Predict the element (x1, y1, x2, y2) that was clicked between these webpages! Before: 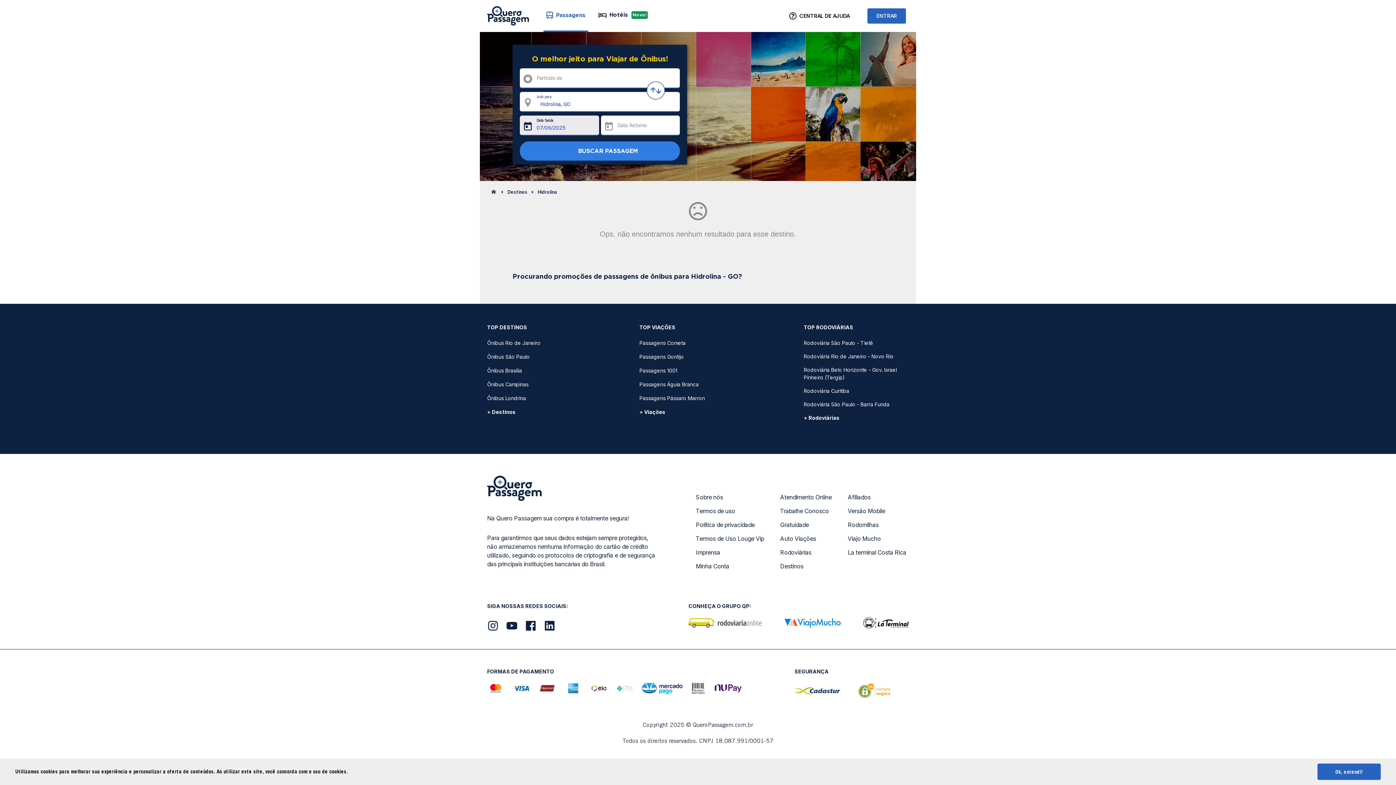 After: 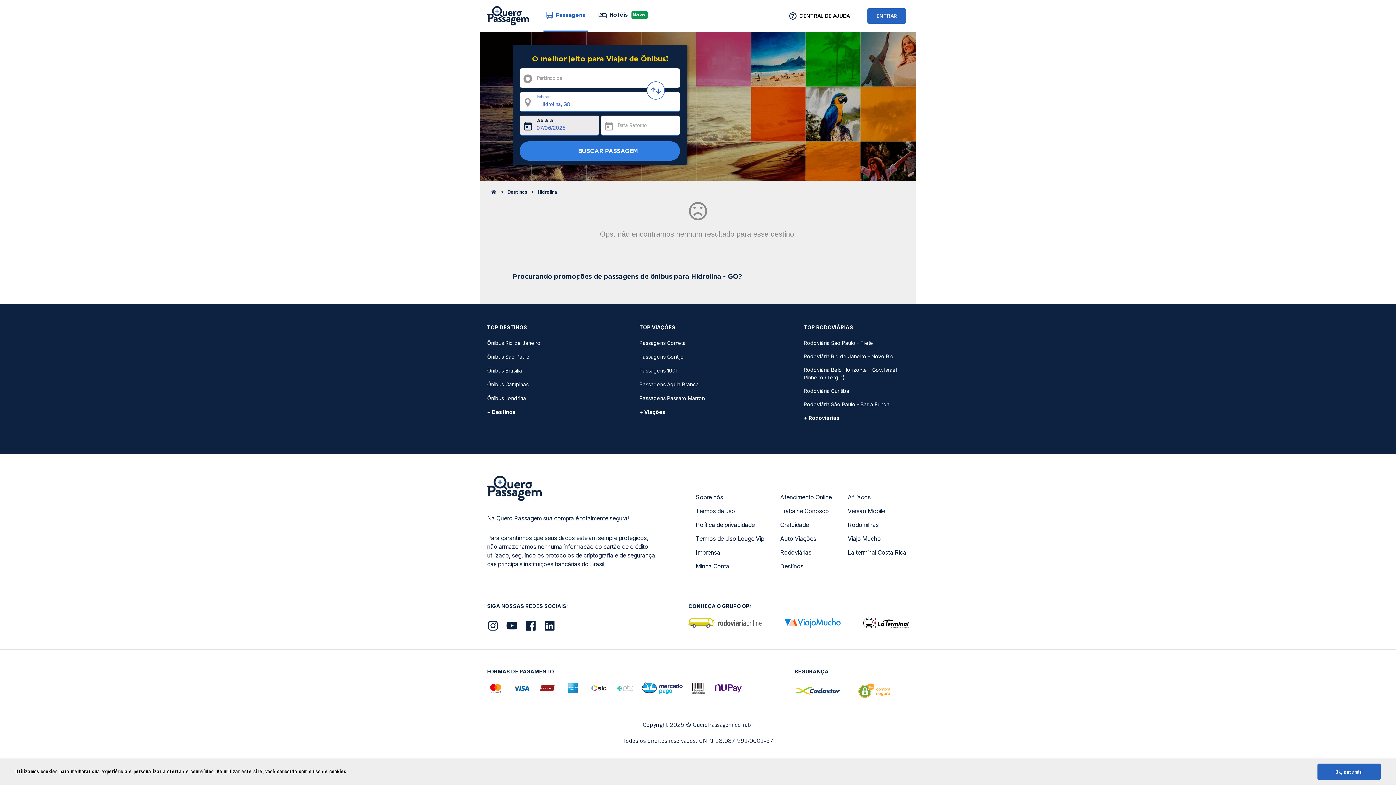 Action: bbox: (784, 618, 840, 630)